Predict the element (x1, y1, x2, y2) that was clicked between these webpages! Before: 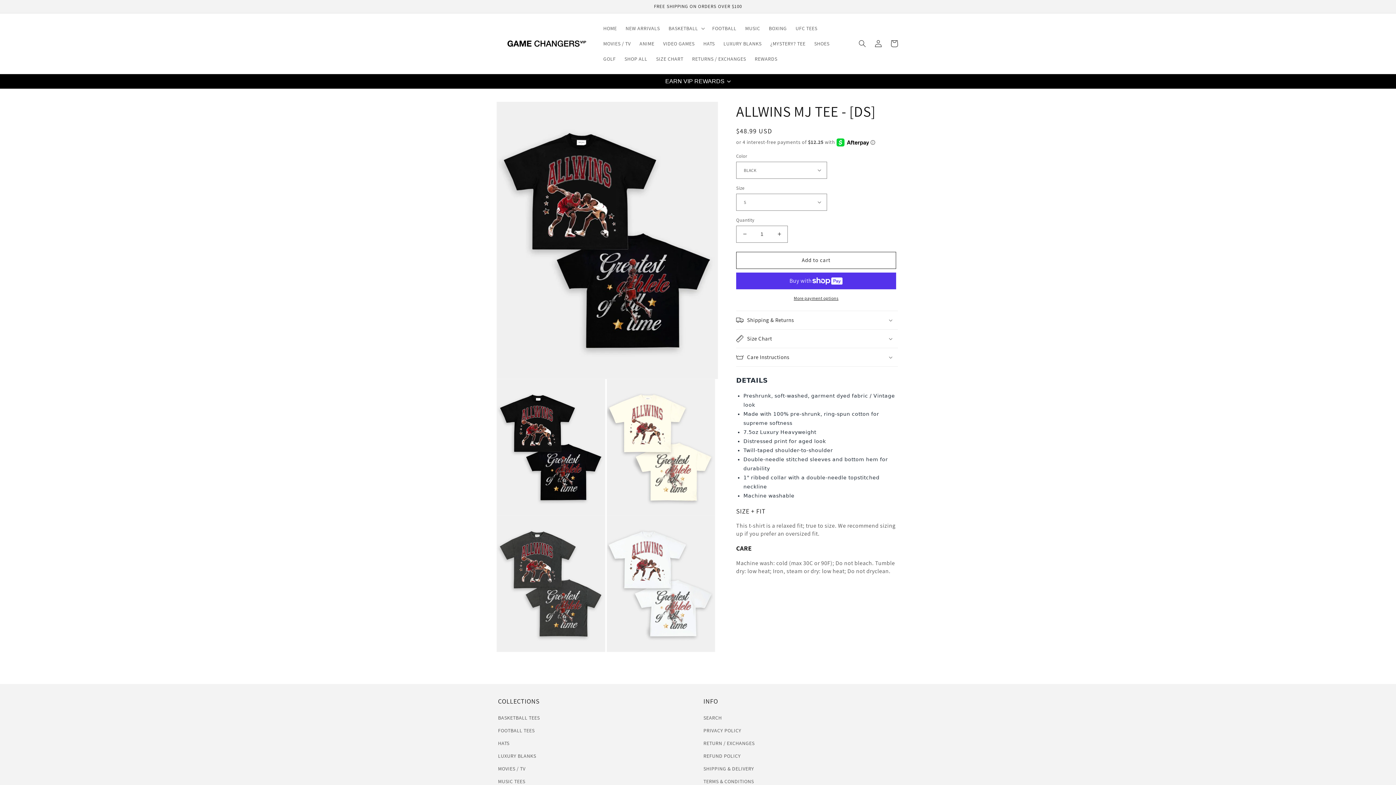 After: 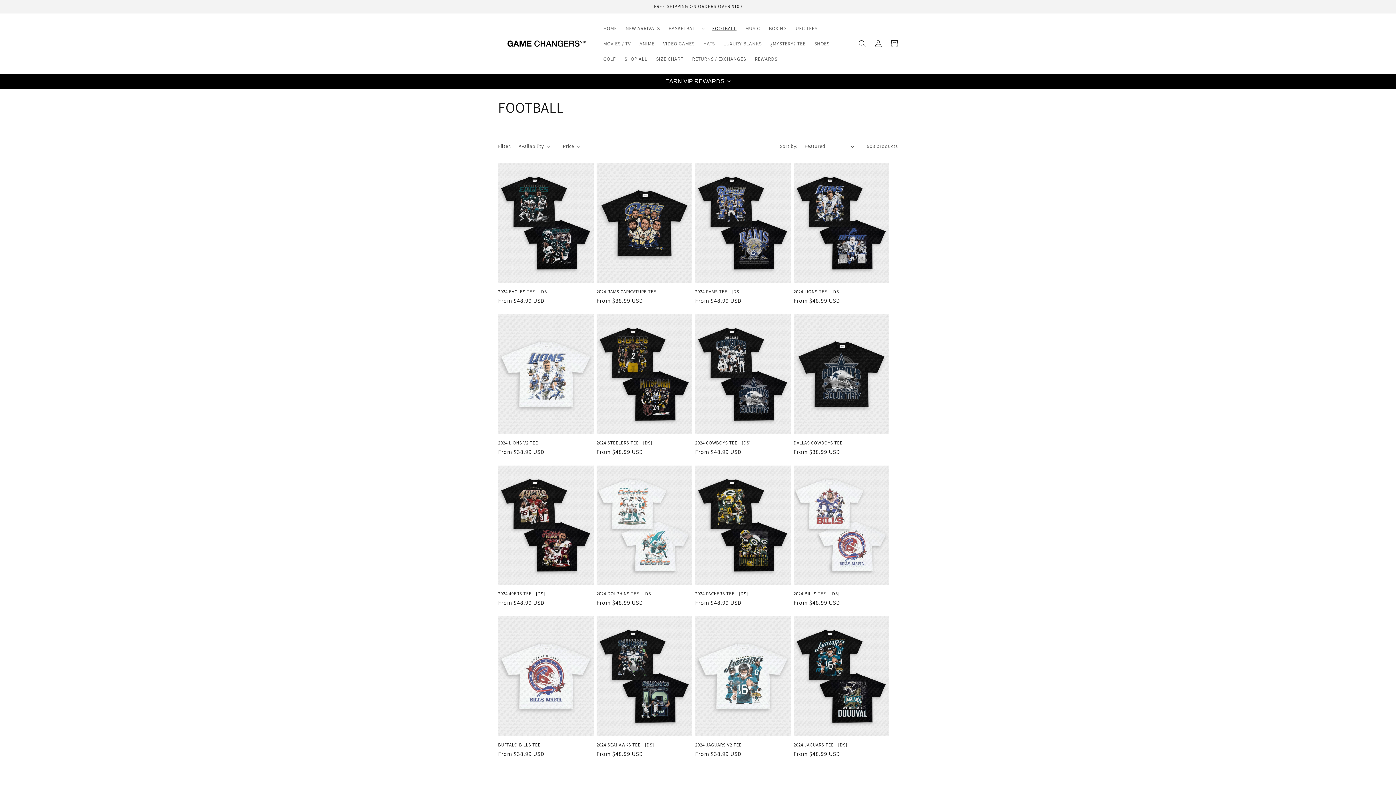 Action: label: FOOTBALL TEES bbox: (498, 724, 534, 737)